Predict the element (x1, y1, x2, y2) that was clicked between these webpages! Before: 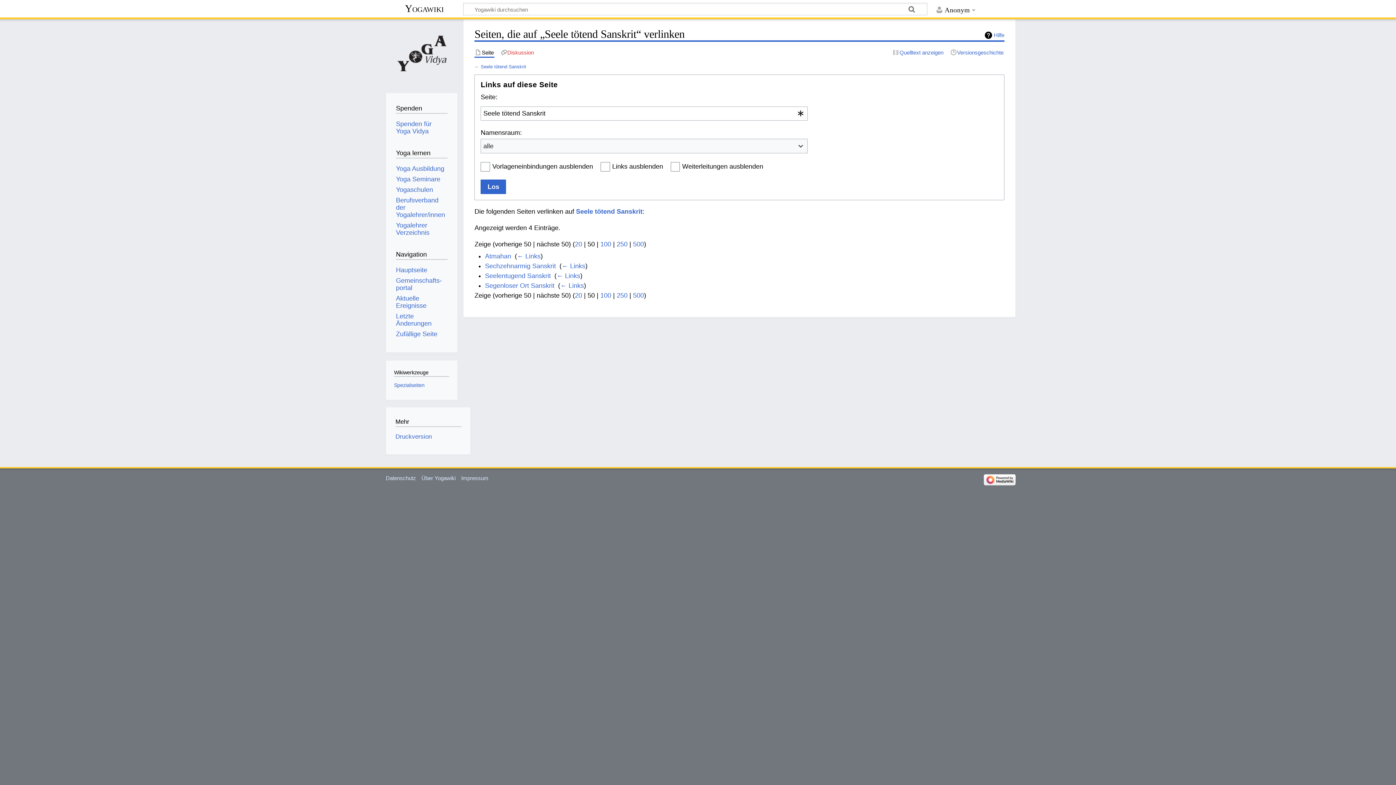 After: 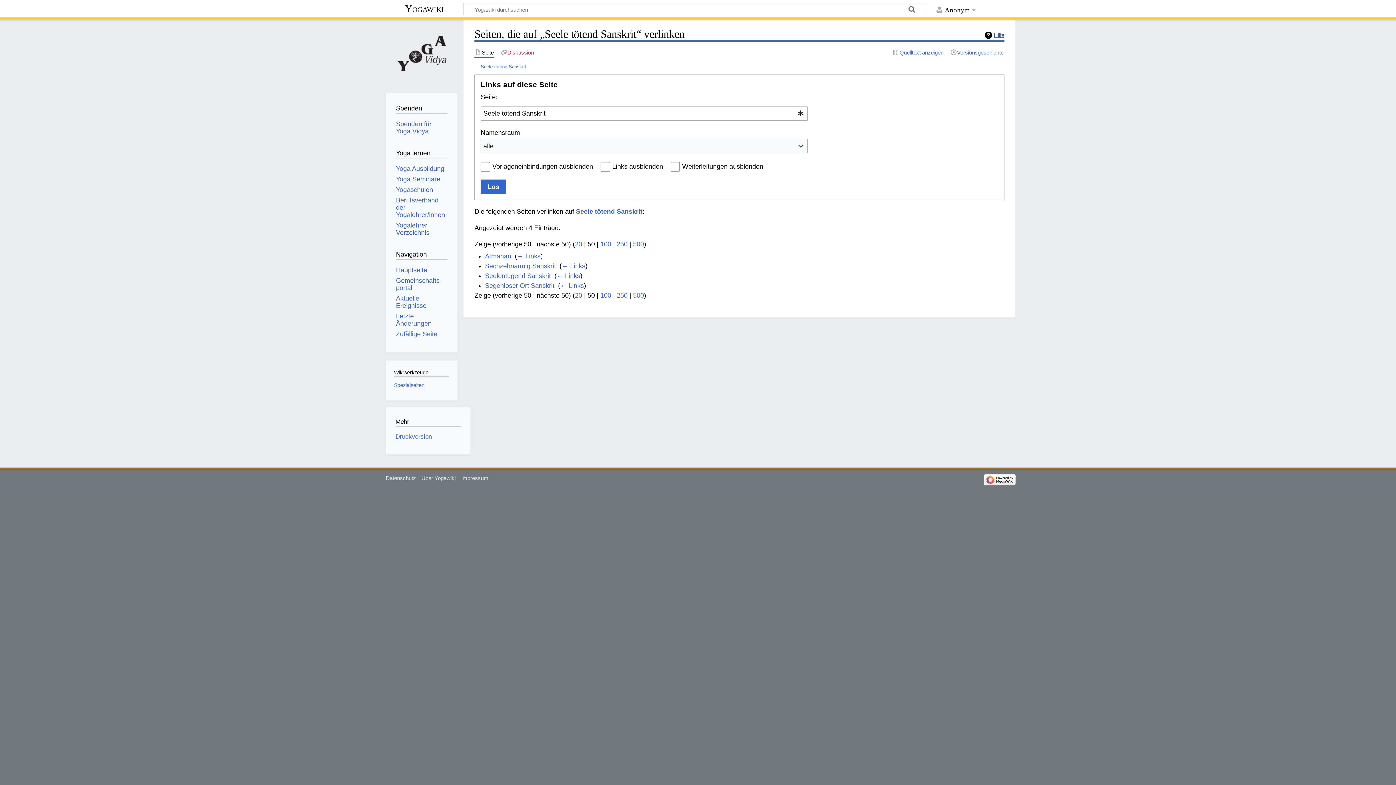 Action: label: Hilfe bbox: (984, 31, 1004, 39)